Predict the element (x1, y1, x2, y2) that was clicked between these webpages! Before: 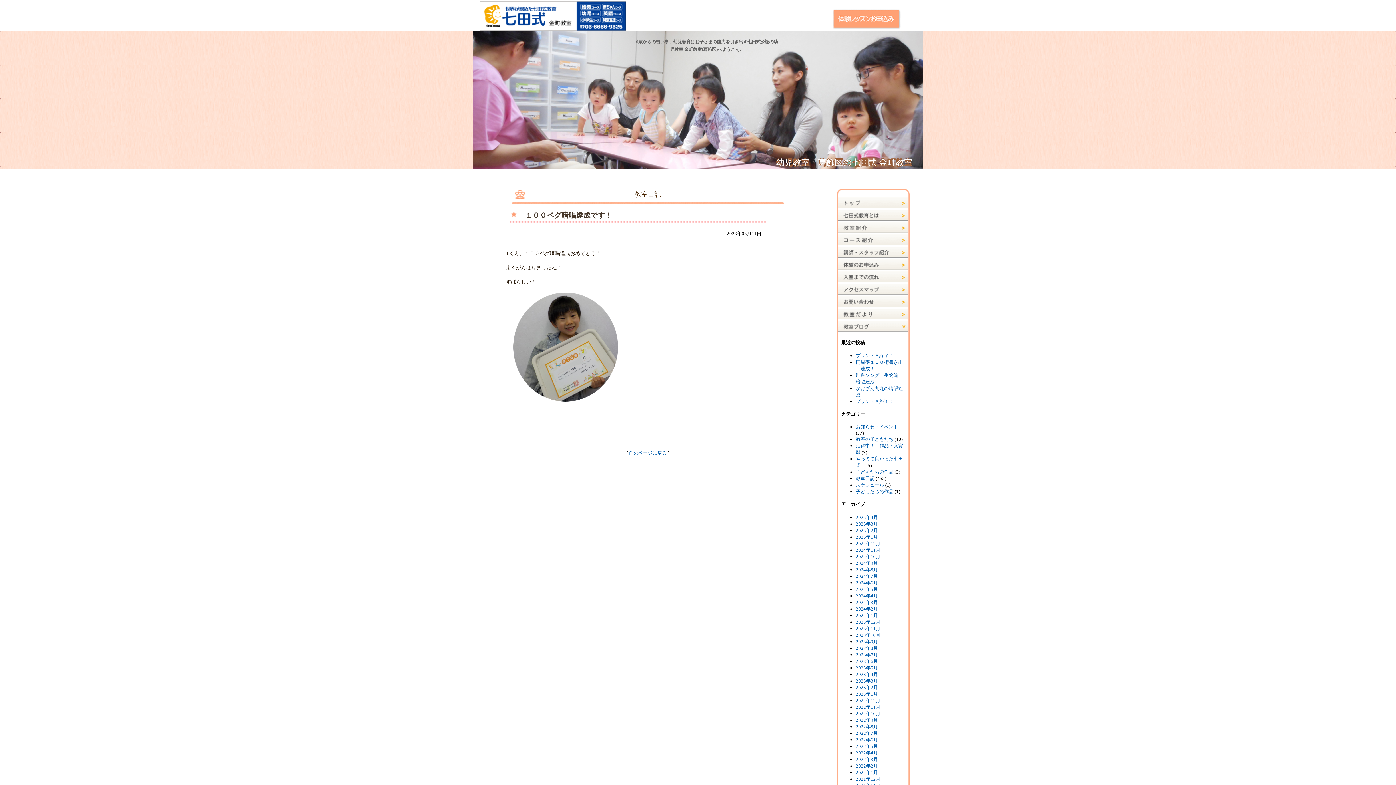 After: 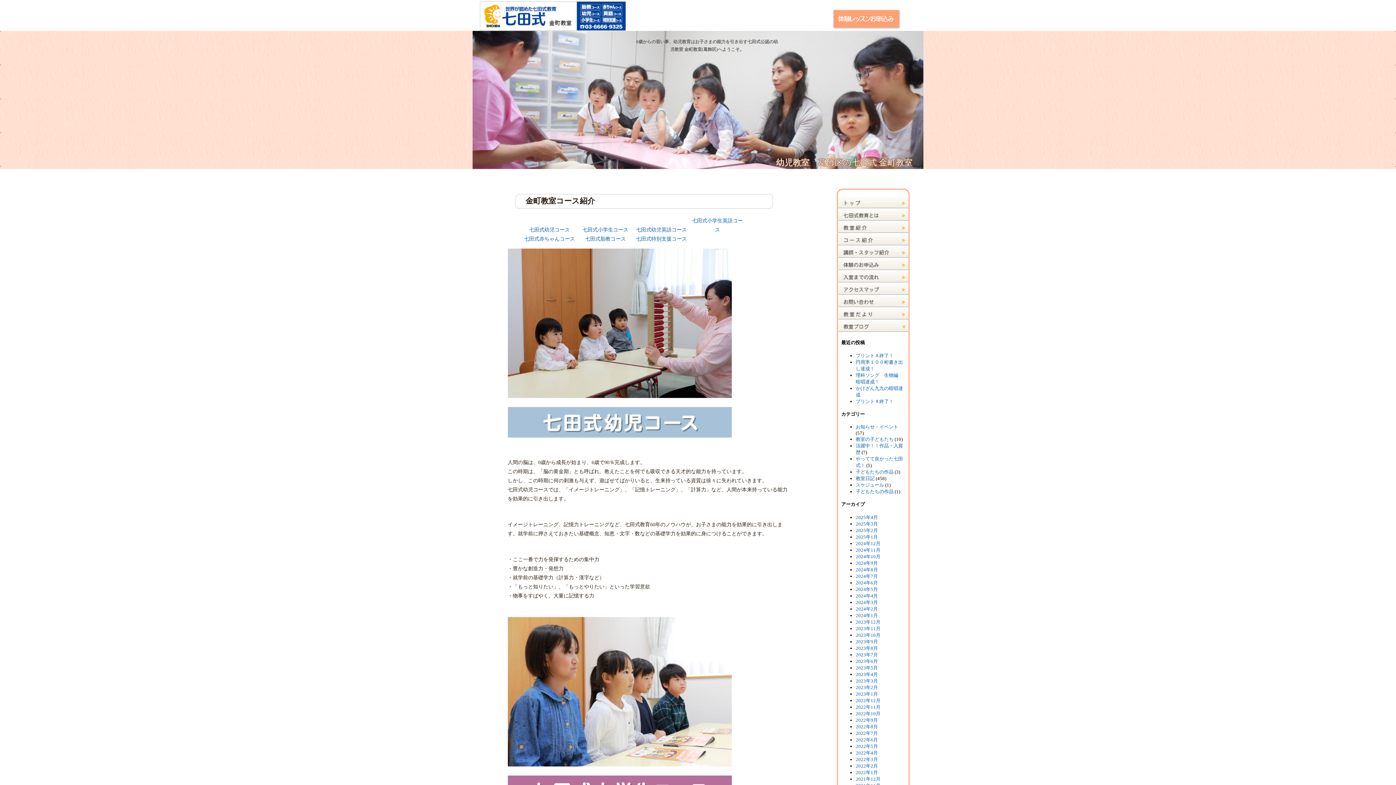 Action: bbox: (838, 241, 908, 246)